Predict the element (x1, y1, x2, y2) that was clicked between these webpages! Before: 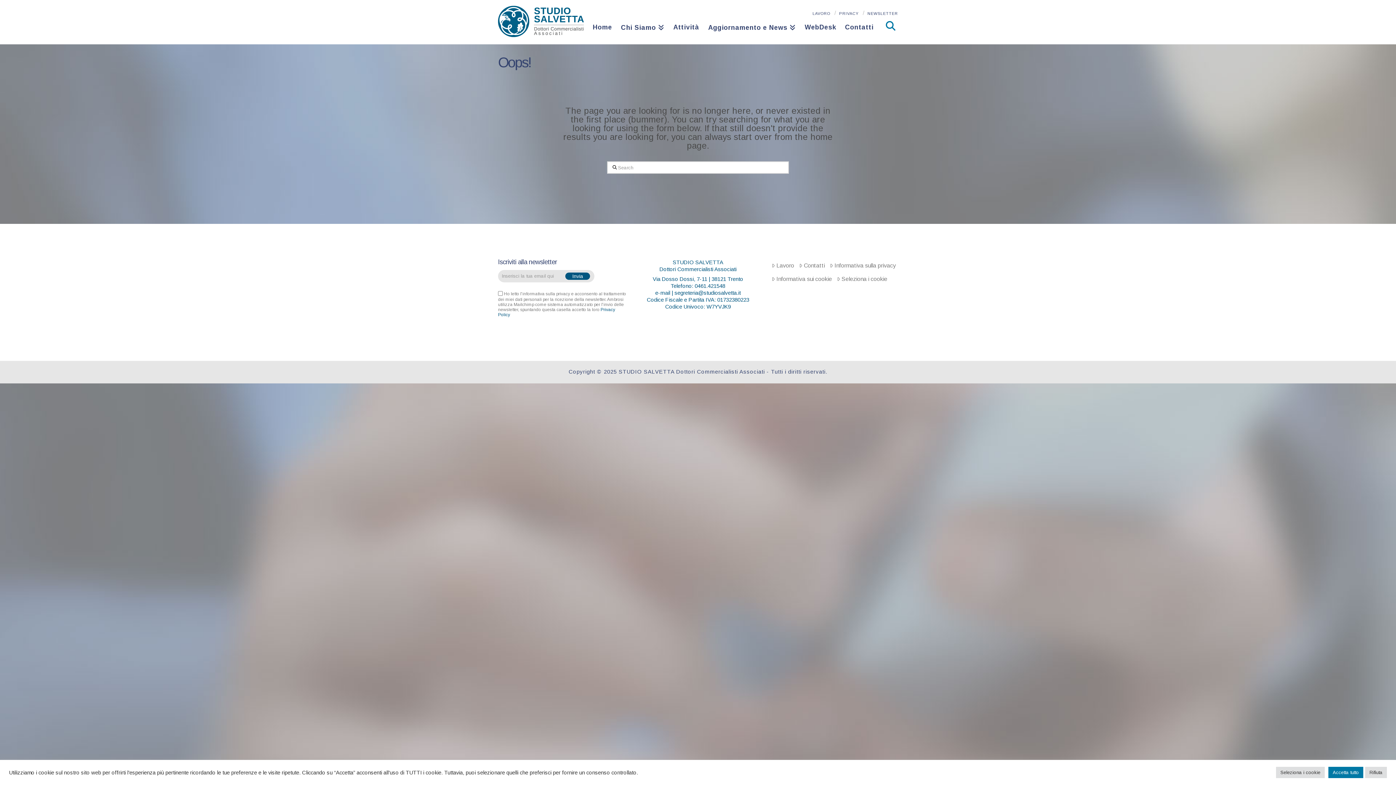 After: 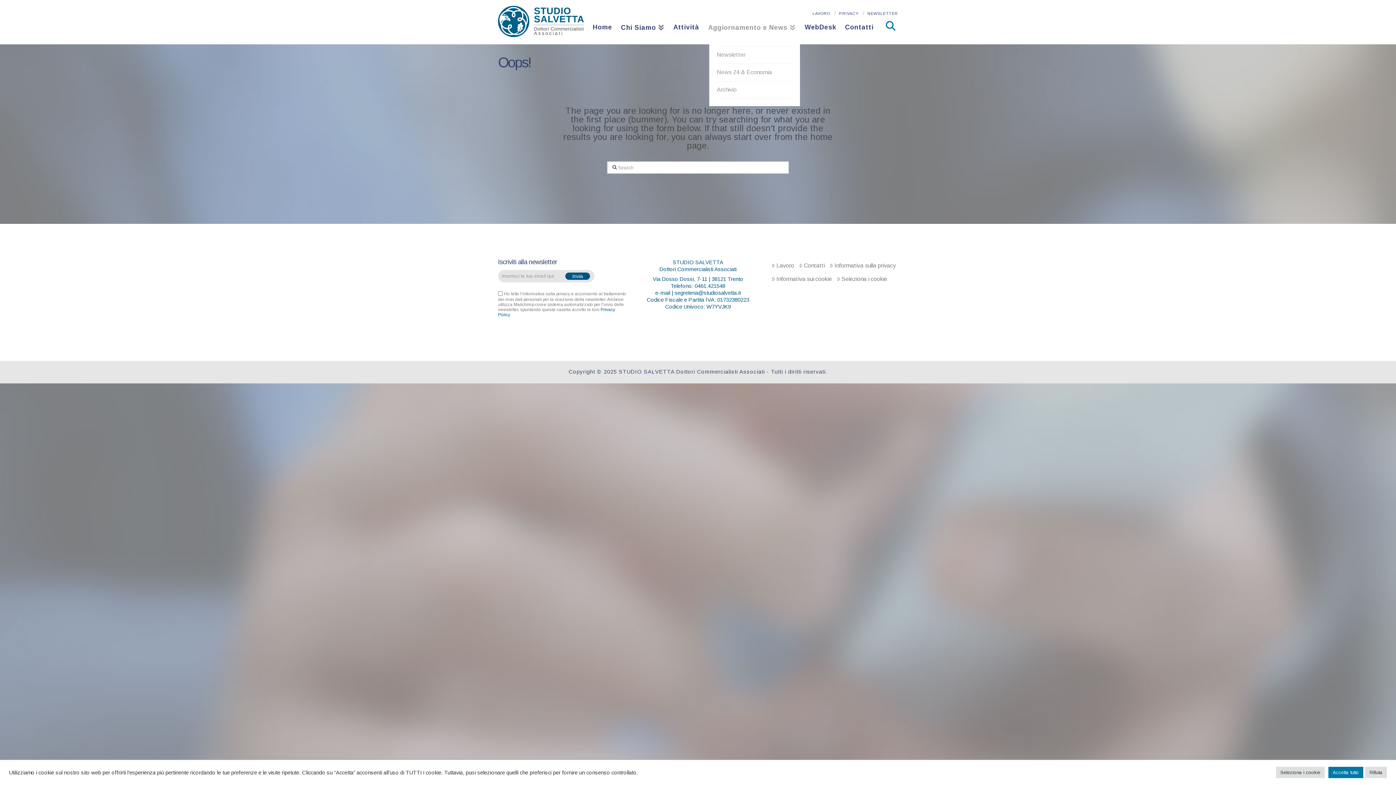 Action: bbox: (703, 16, 800, 38) label: Aggiornamento e News